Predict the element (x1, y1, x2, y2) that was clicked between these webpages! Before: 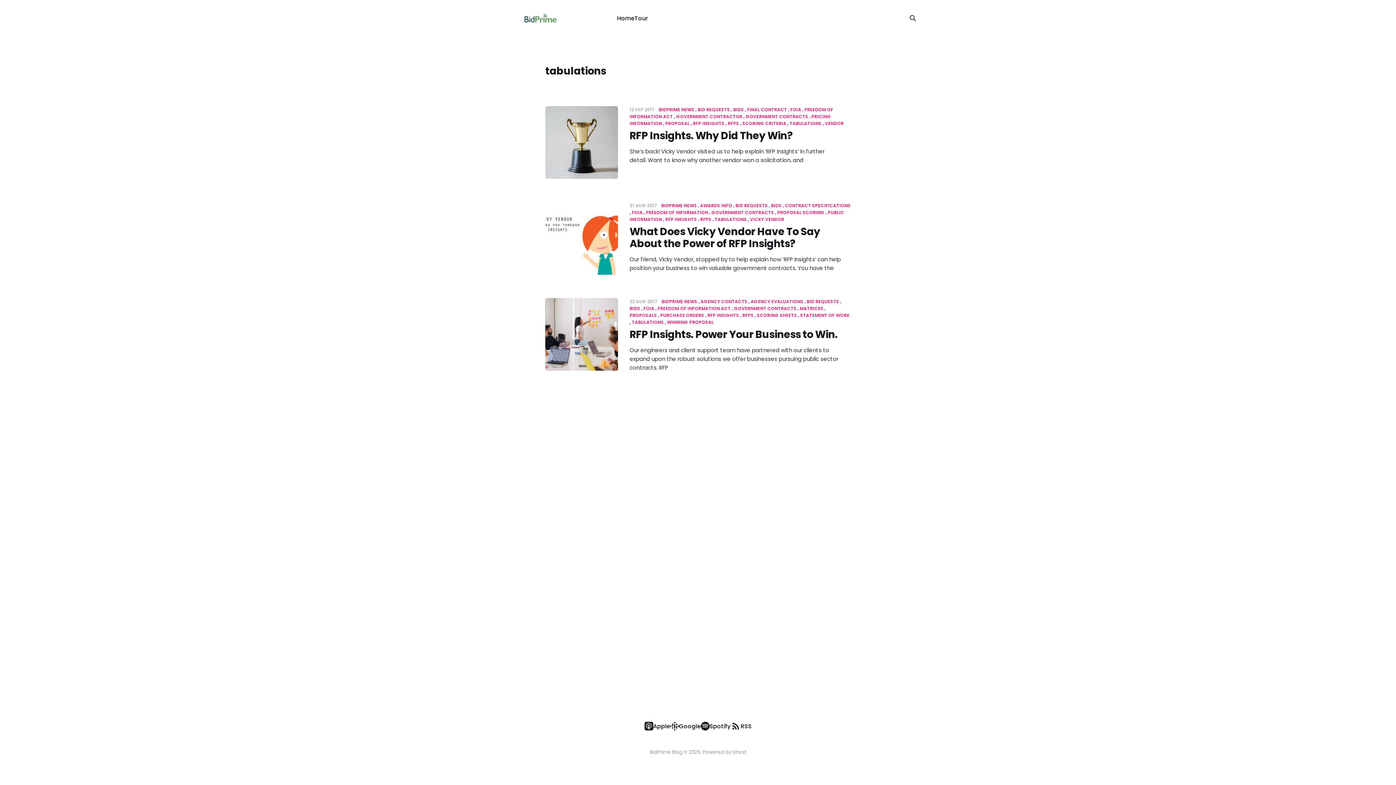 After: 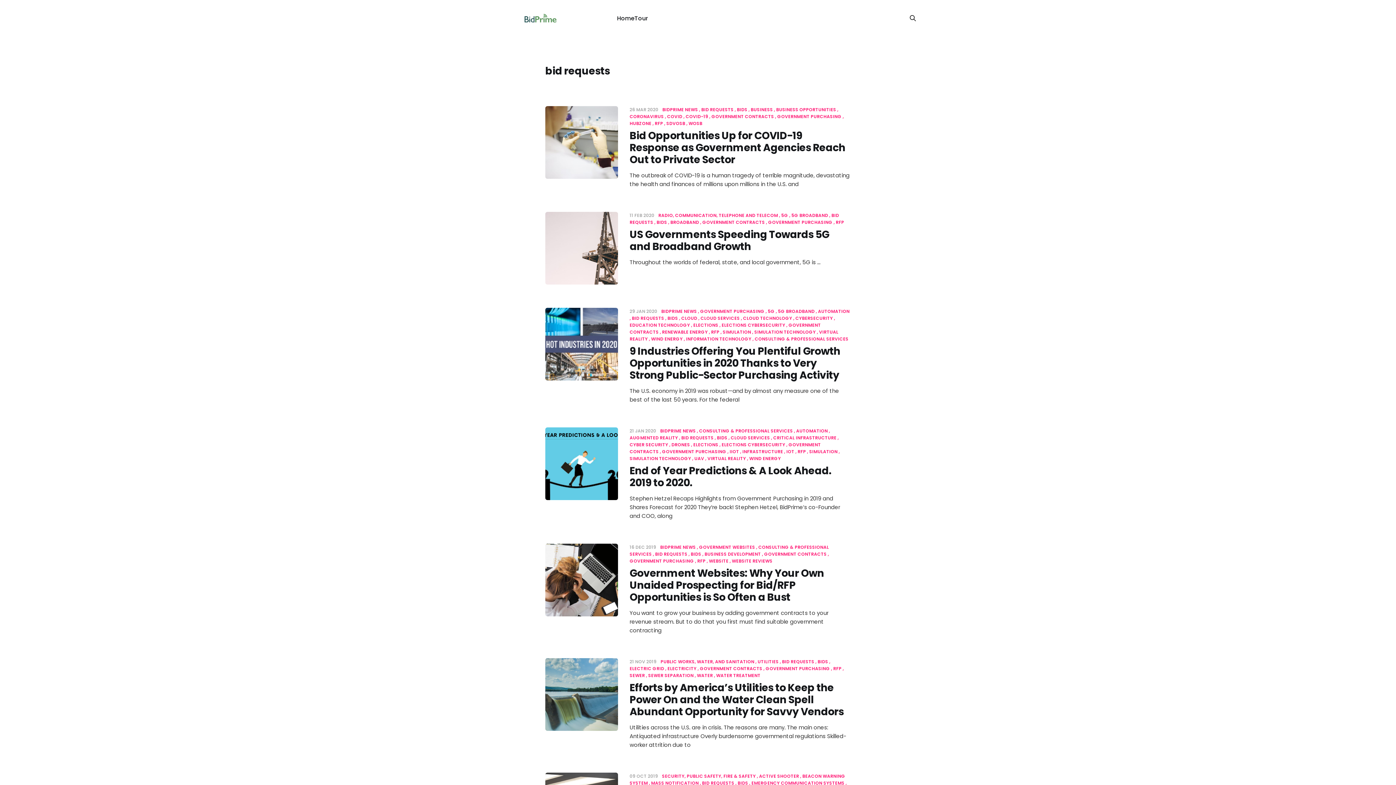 Action: label: BID REQUESTS bbox: (804, 298, 839, 304)